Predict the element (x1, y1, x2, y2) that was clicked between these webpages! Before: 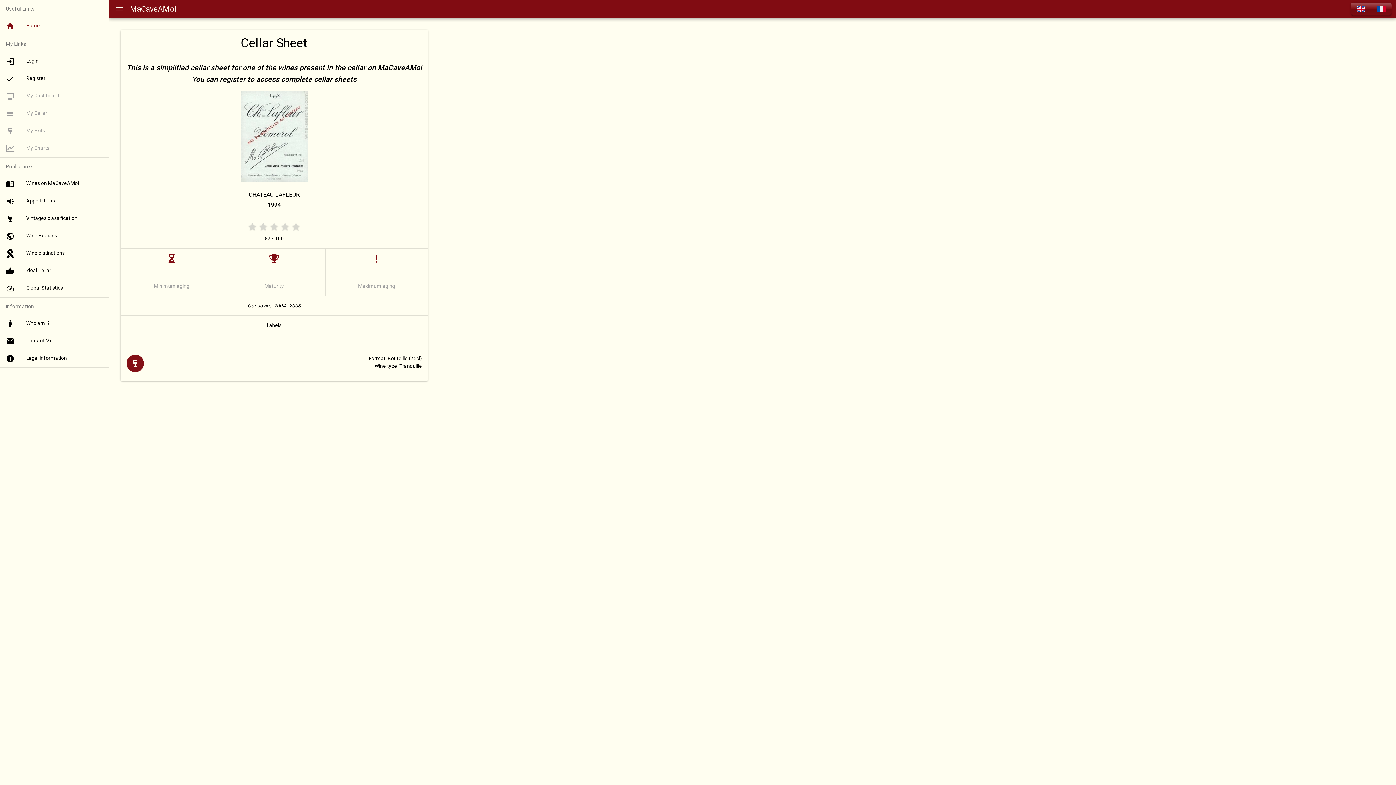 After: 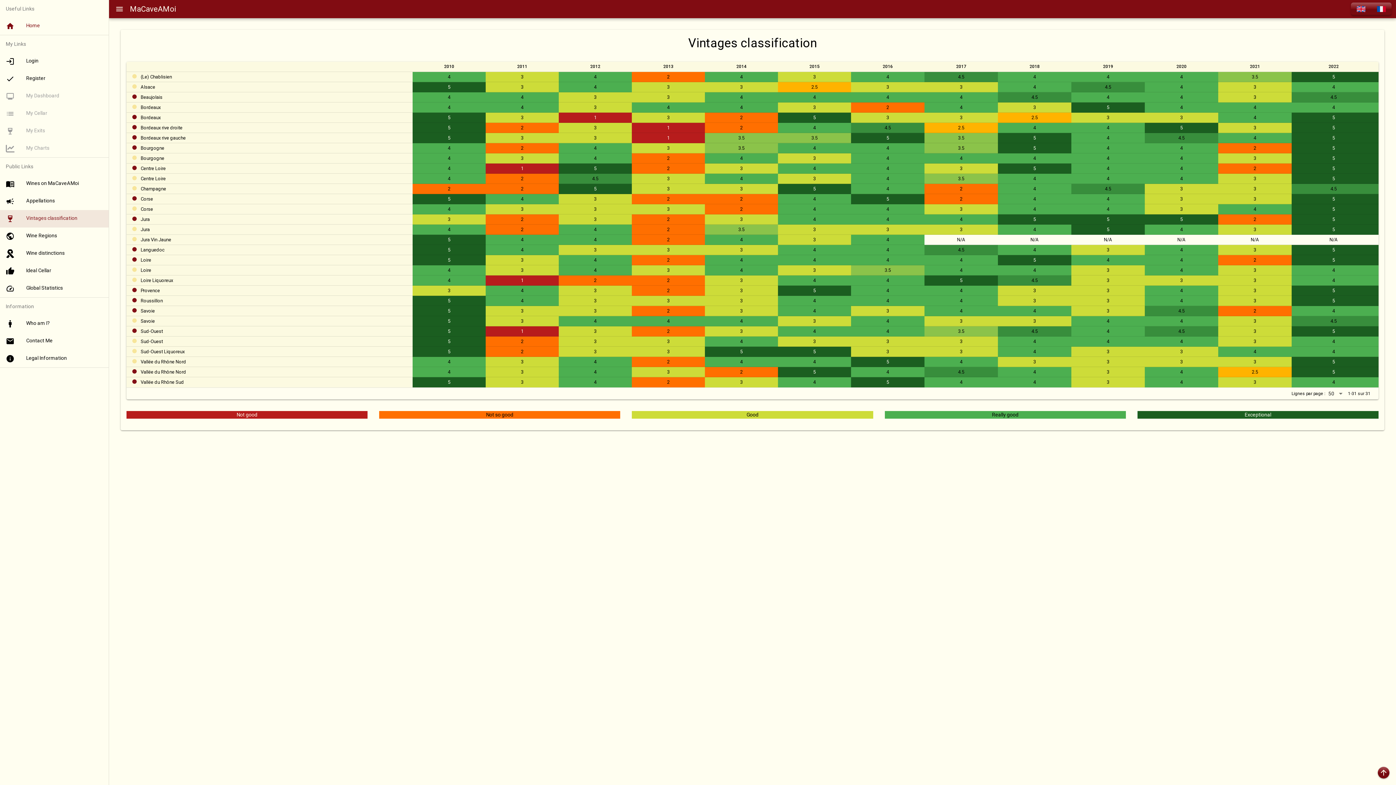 Action: bbox: (0, 210, 108, 227) label: wine_bar
Vintages classification